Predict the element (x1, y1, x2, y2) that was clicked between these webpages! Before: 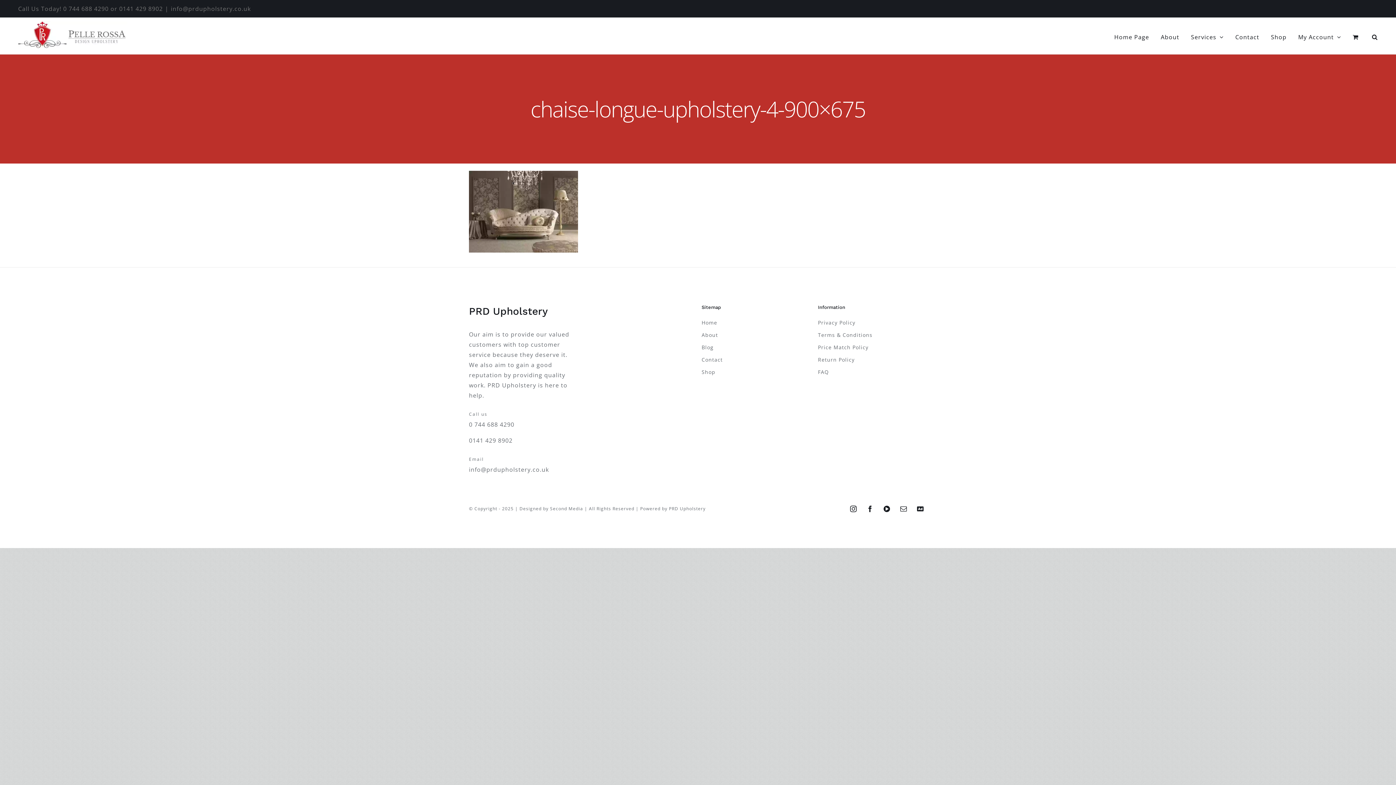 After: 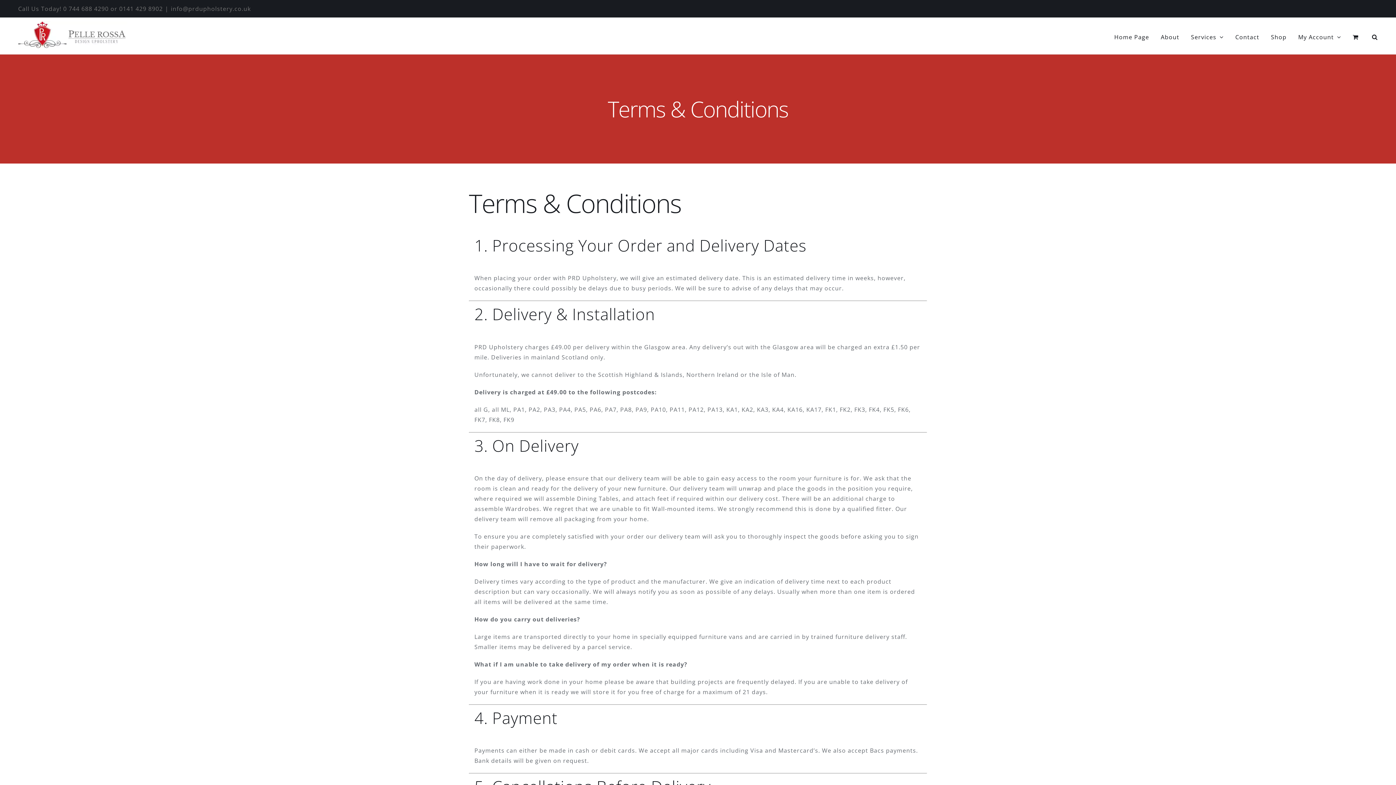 Action: bbox: (818, 331, 872, 338) label: Terms & Conditions